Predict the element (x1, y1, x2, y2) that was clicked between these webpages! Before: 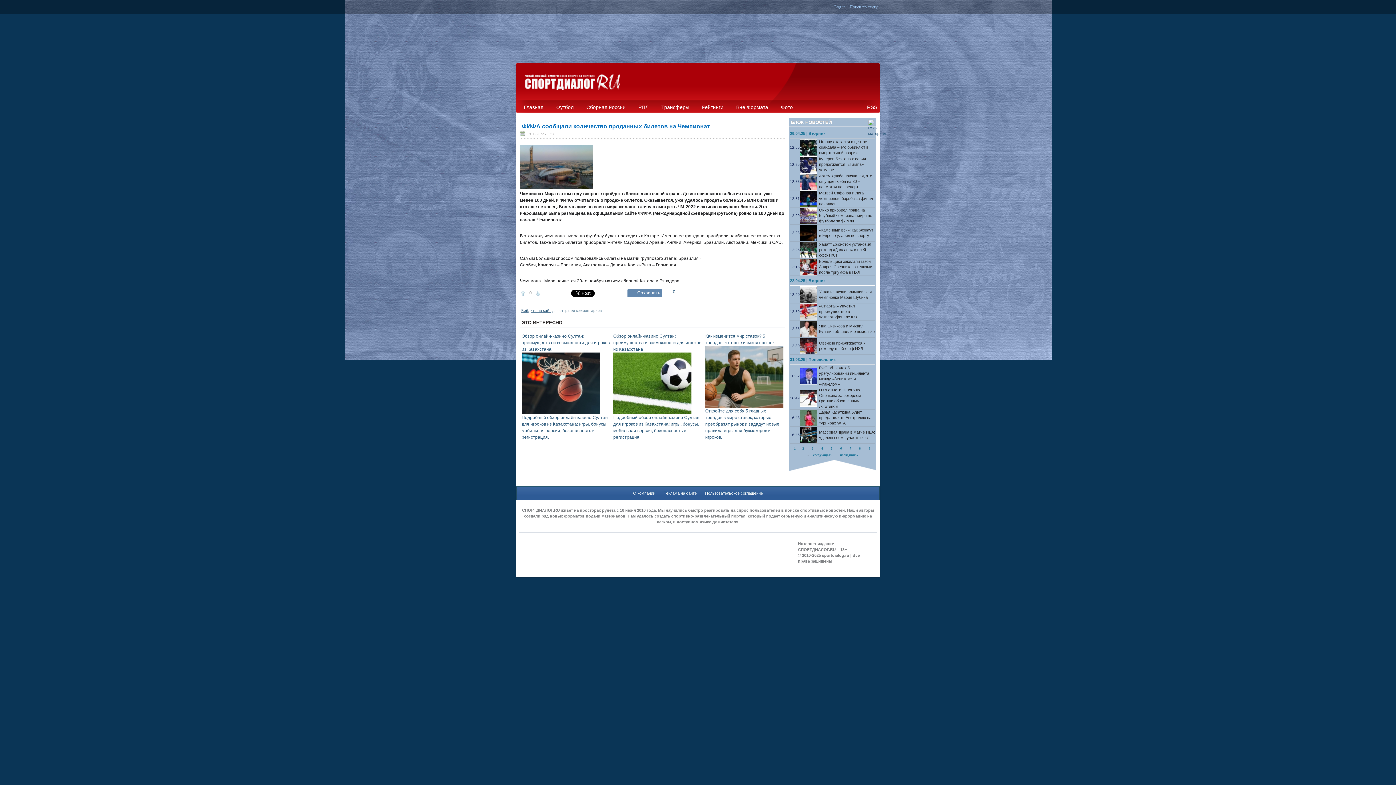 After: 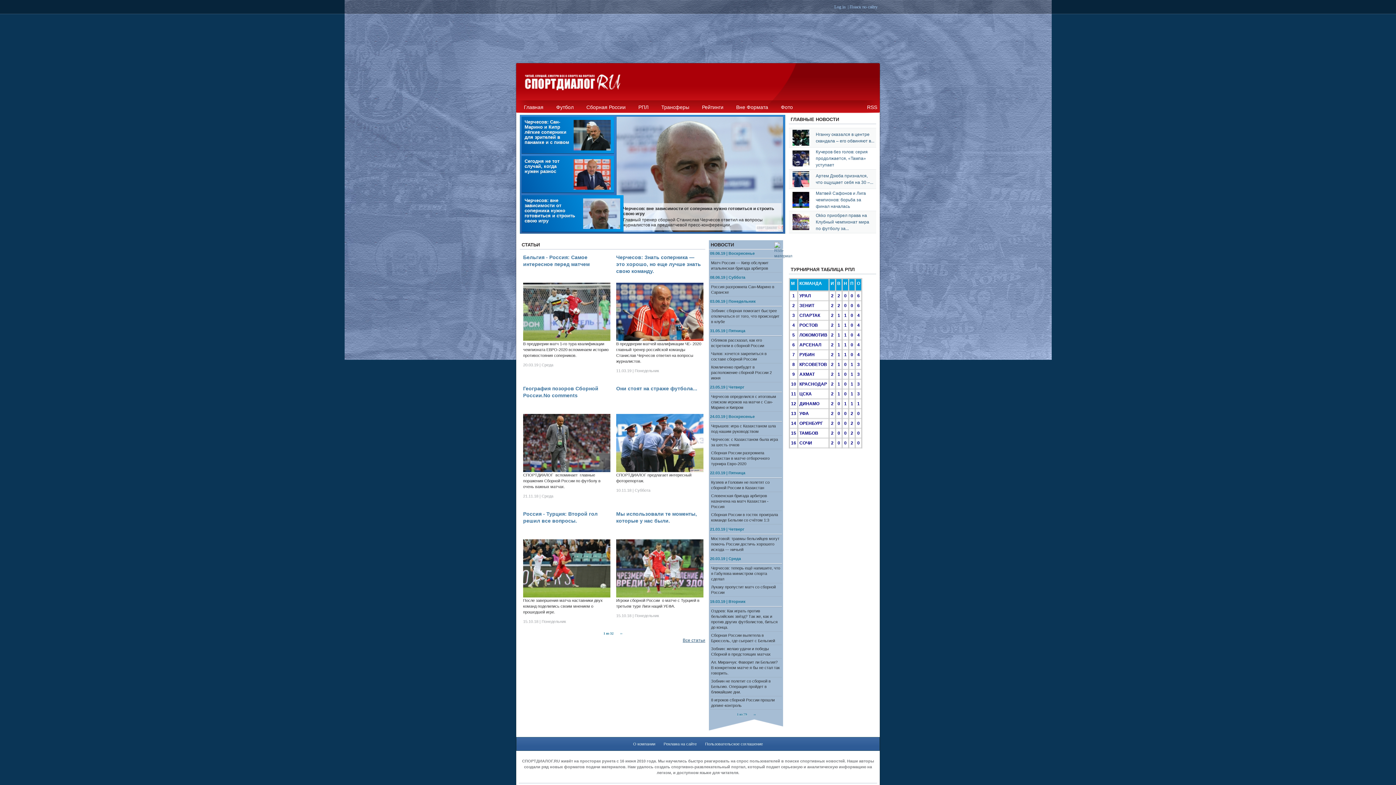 Action: label: Сборная России bbox: (586, 101, 625, 113)